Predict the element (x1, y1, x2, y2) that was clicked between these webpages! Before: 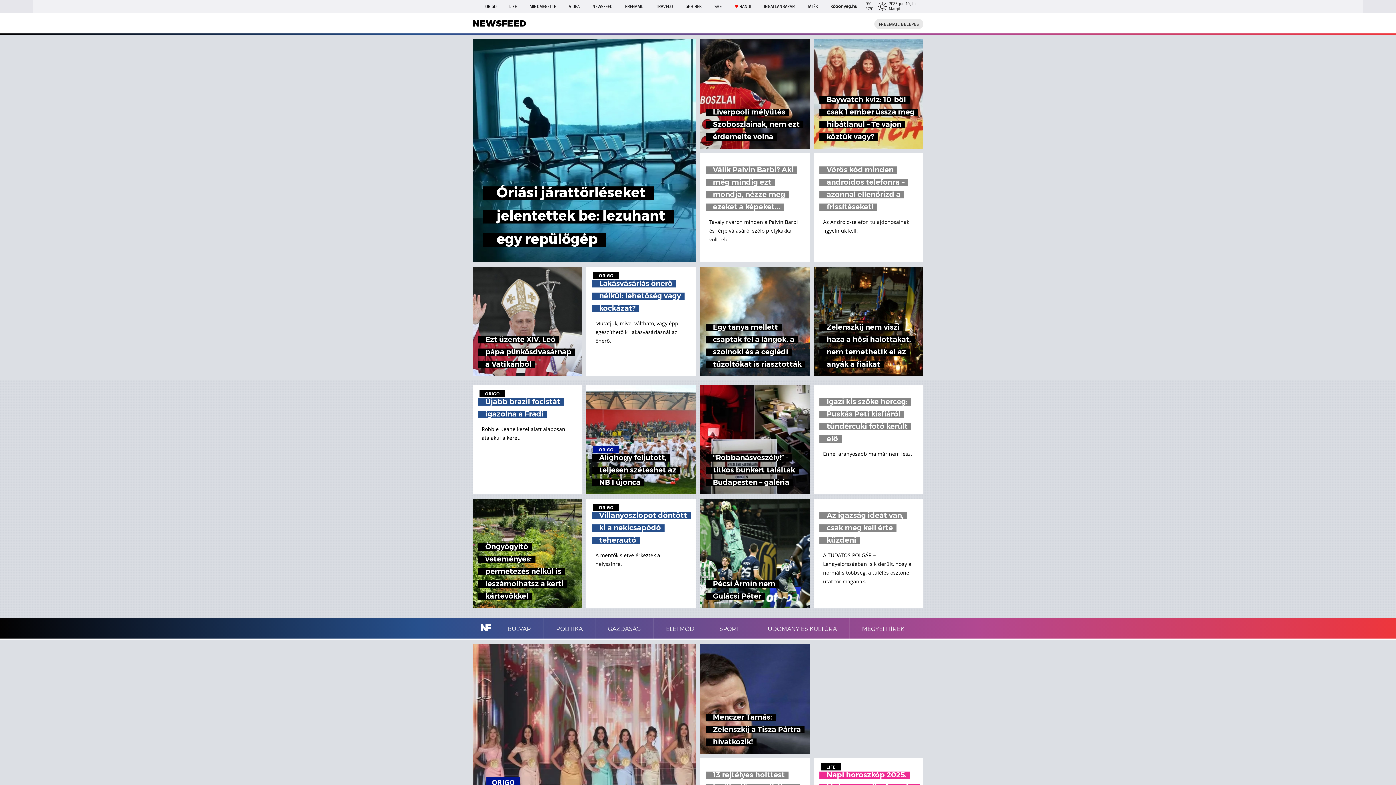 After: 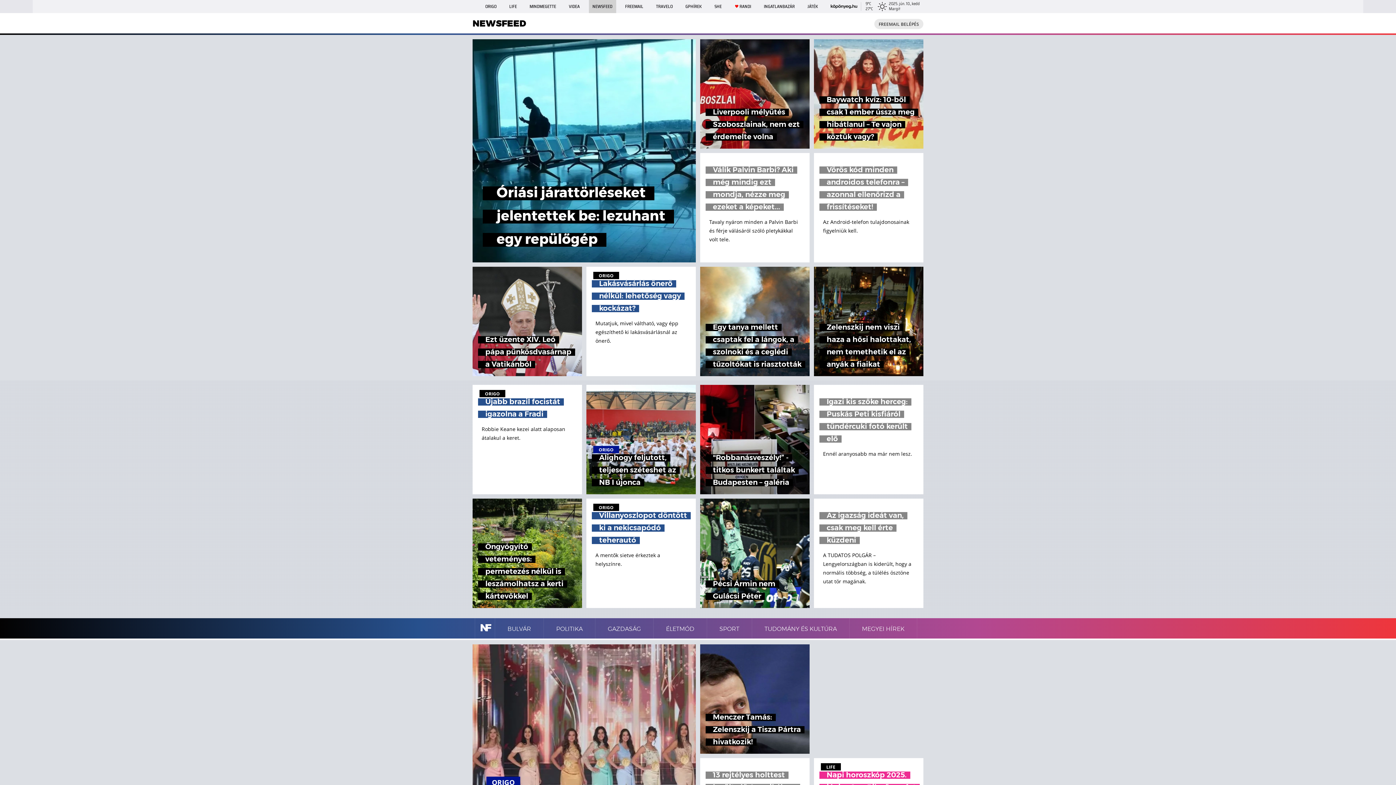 Action: bbox: (588, 0, 616, 13) label: NEWSFEED